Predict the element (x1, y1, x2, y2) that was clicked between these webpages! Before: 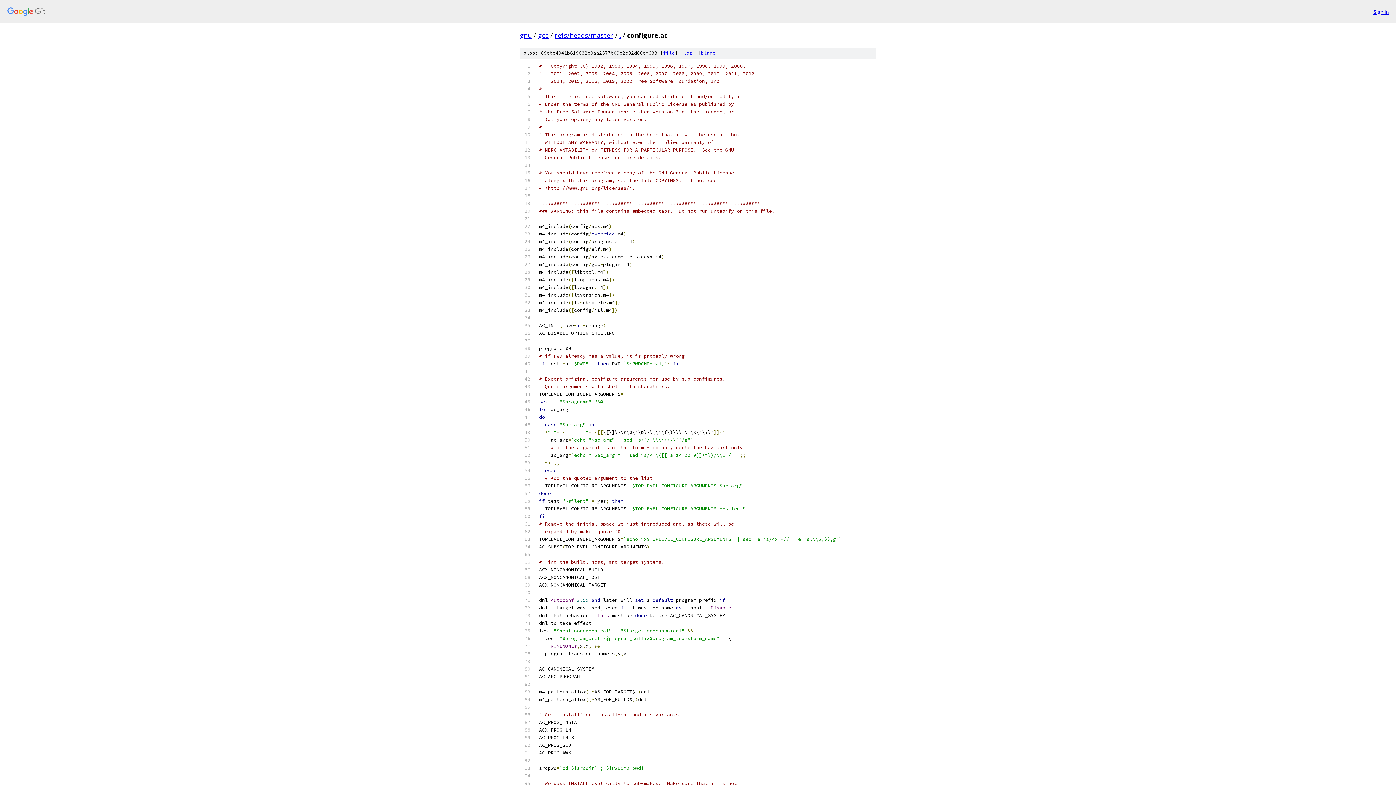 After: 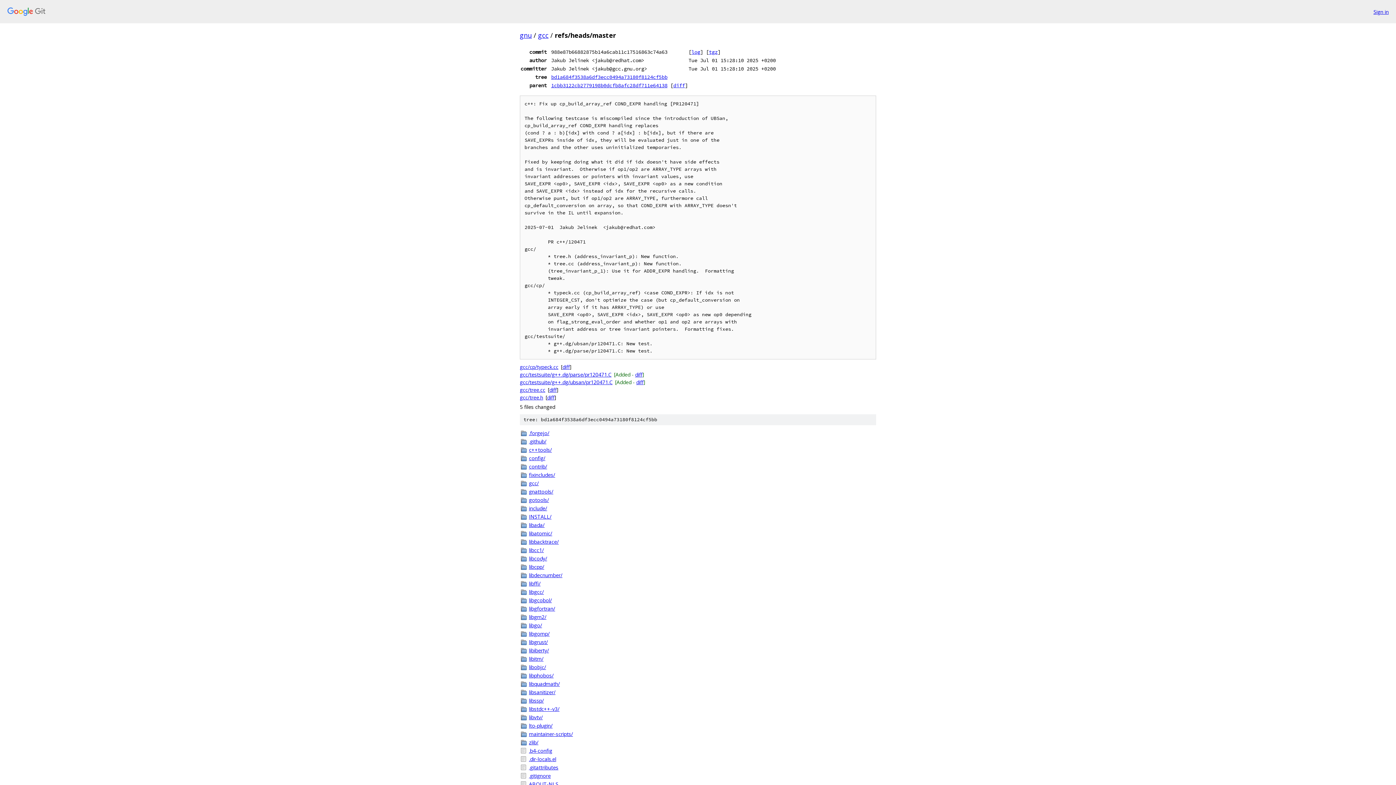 Action: bbox: (554, 30, 613, 39) label: refs/heads/master